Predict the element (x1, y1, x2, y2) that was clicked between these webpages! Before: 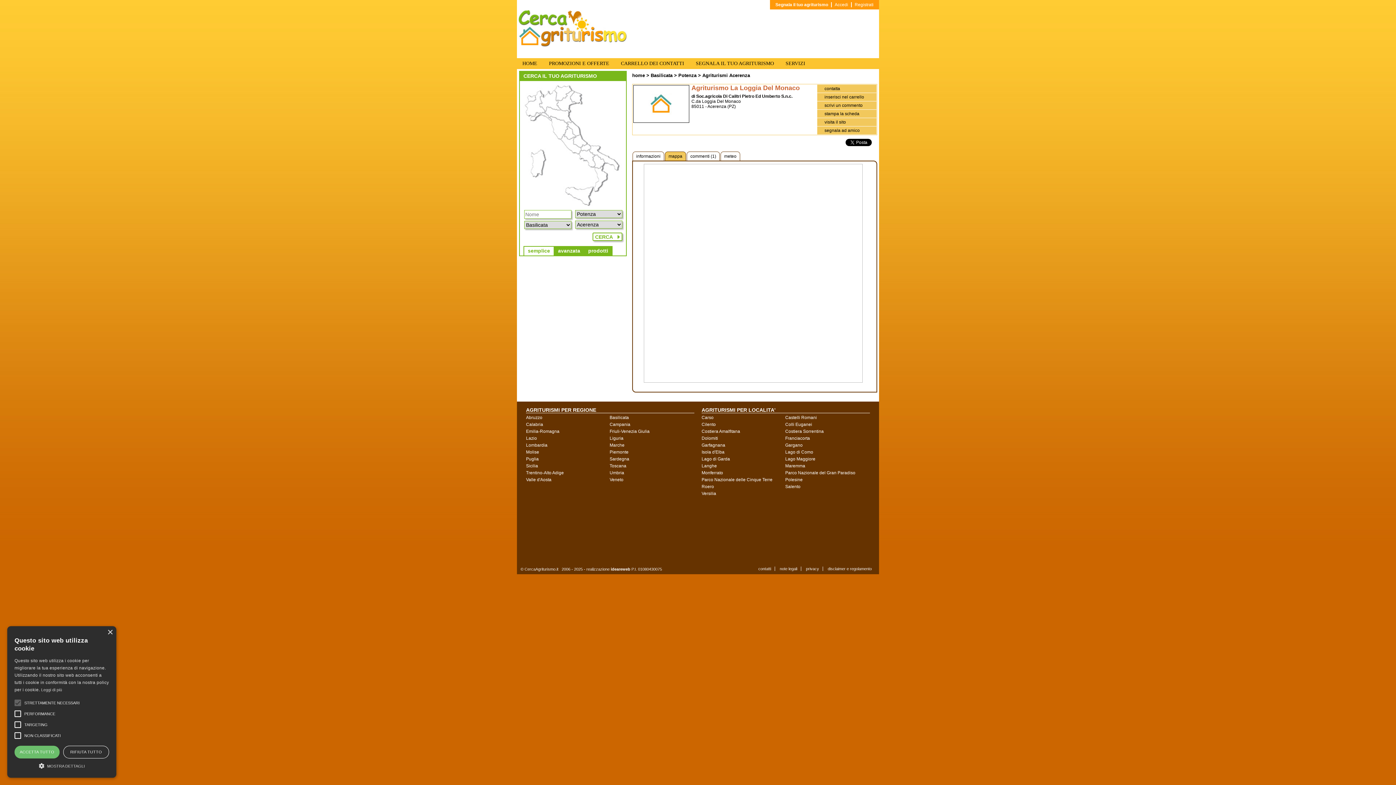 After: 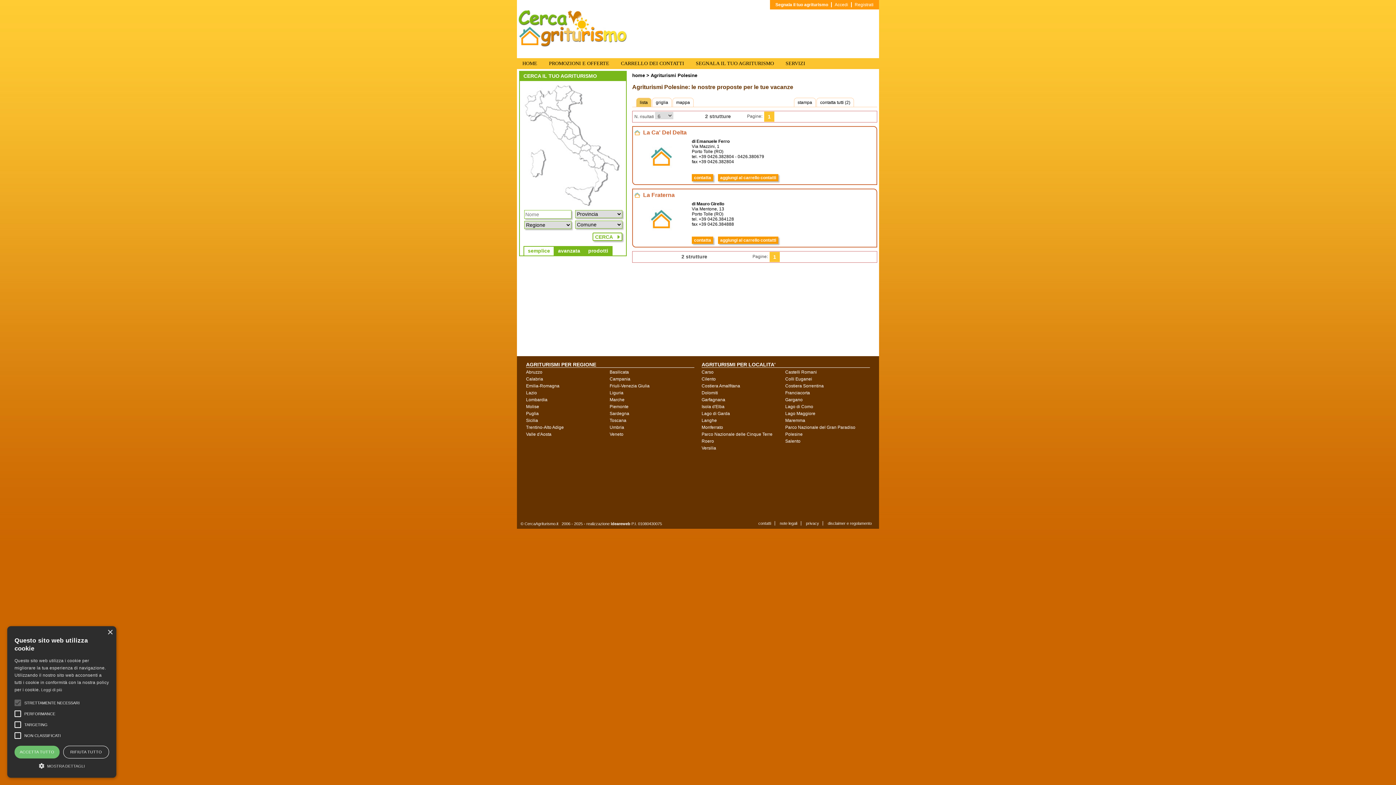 Action: bbox: (785, 477, 802, 482) label: Polesine